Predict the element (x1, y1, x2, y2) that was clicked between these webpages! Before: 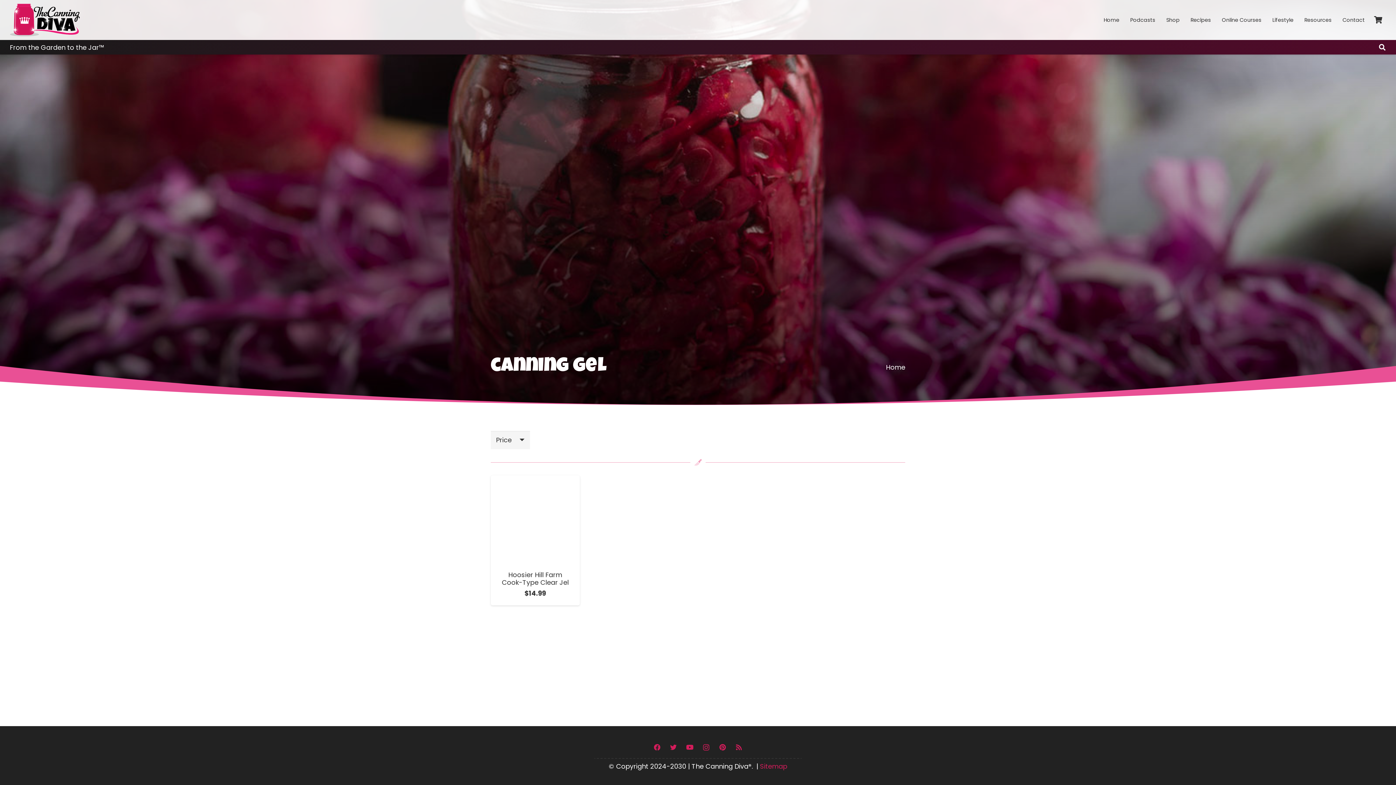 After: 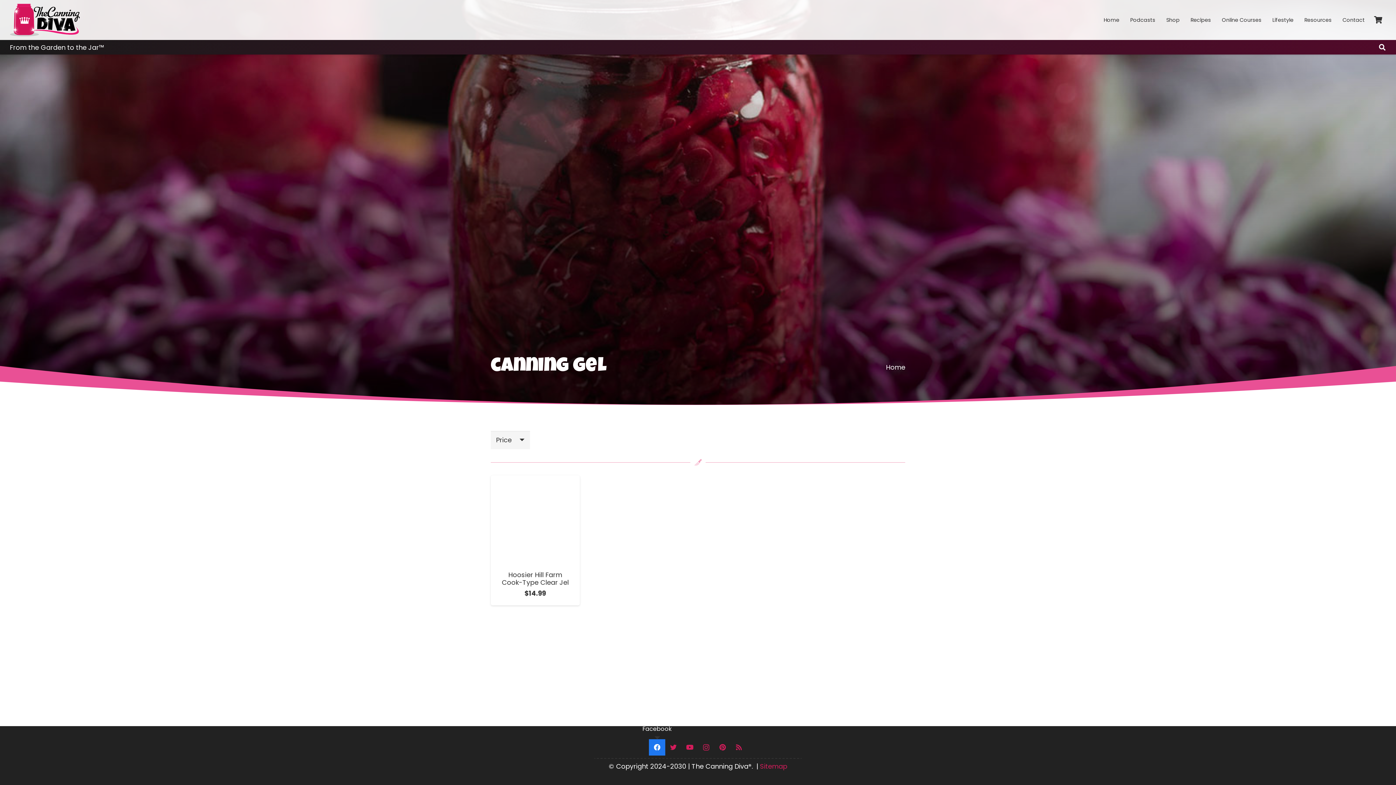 Action: label: Facebook bbox: (649, 739, 665, 756)